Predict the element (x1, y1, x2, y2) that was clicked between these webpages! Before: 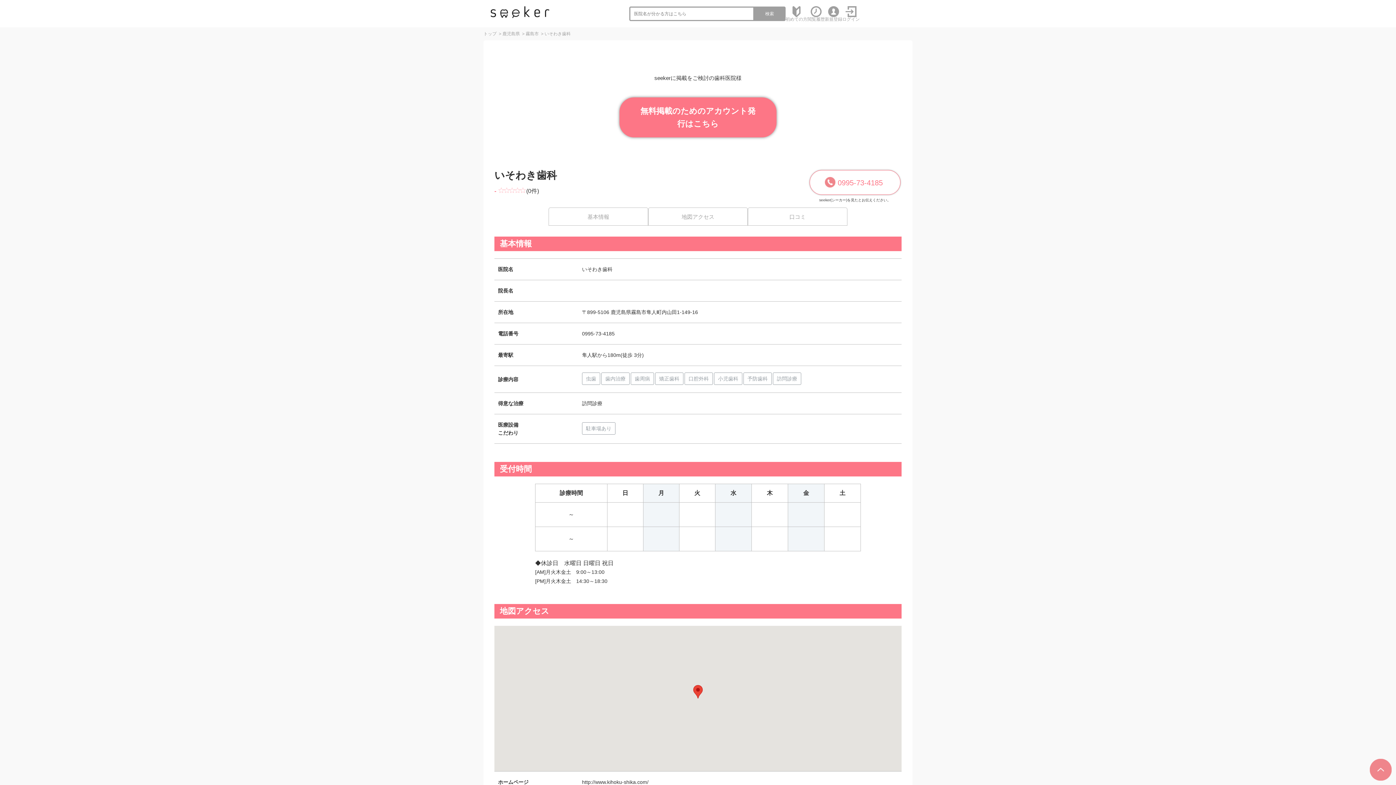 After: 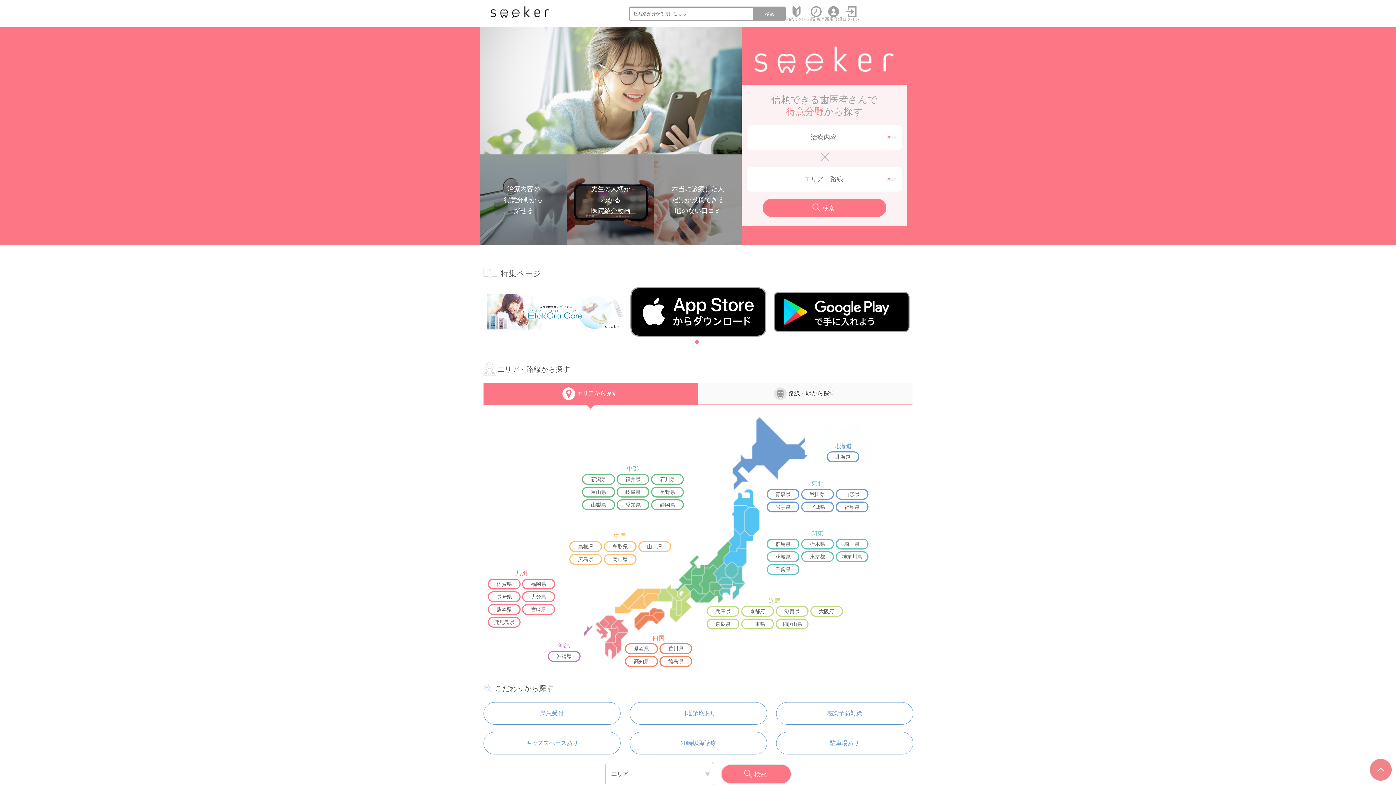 Action: bbox: (483, 31, 496, 36) label: トップ